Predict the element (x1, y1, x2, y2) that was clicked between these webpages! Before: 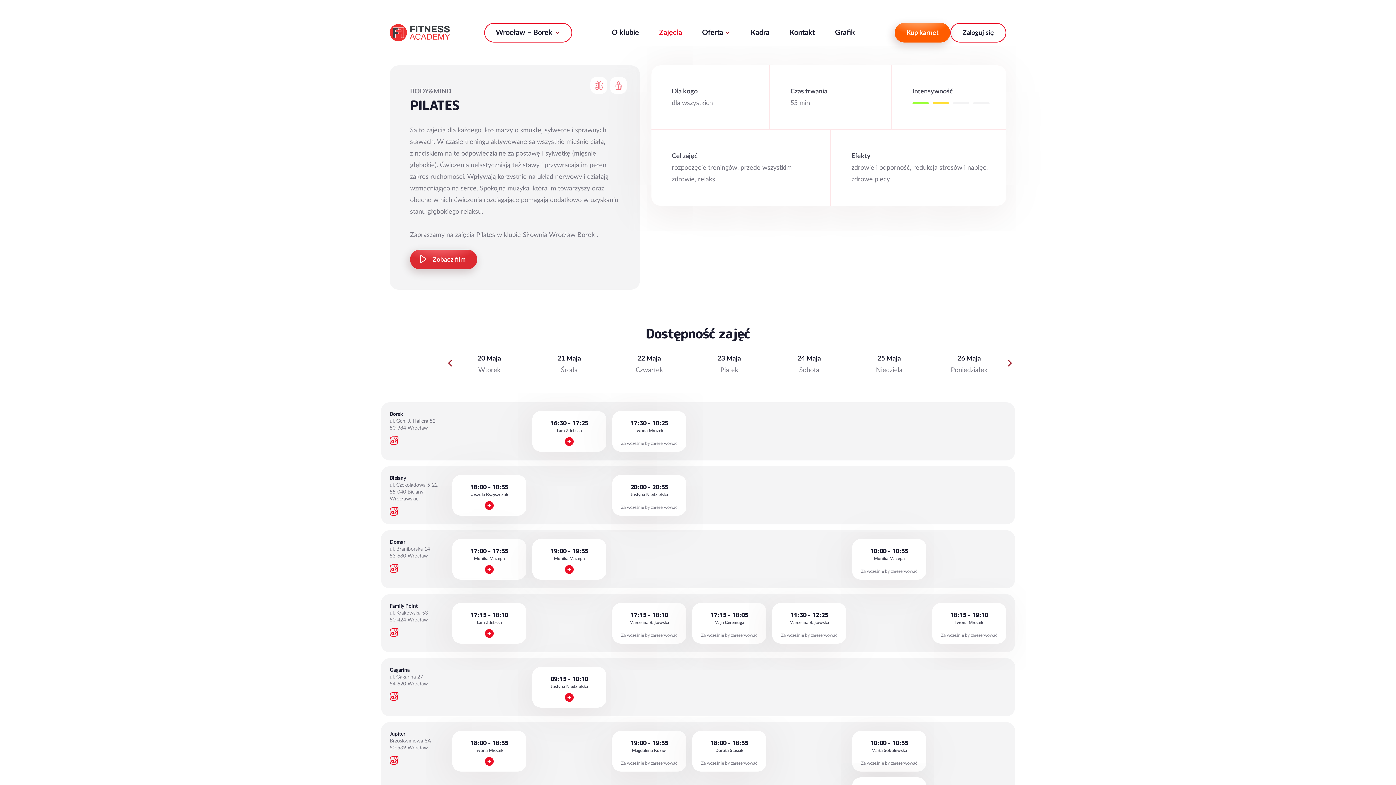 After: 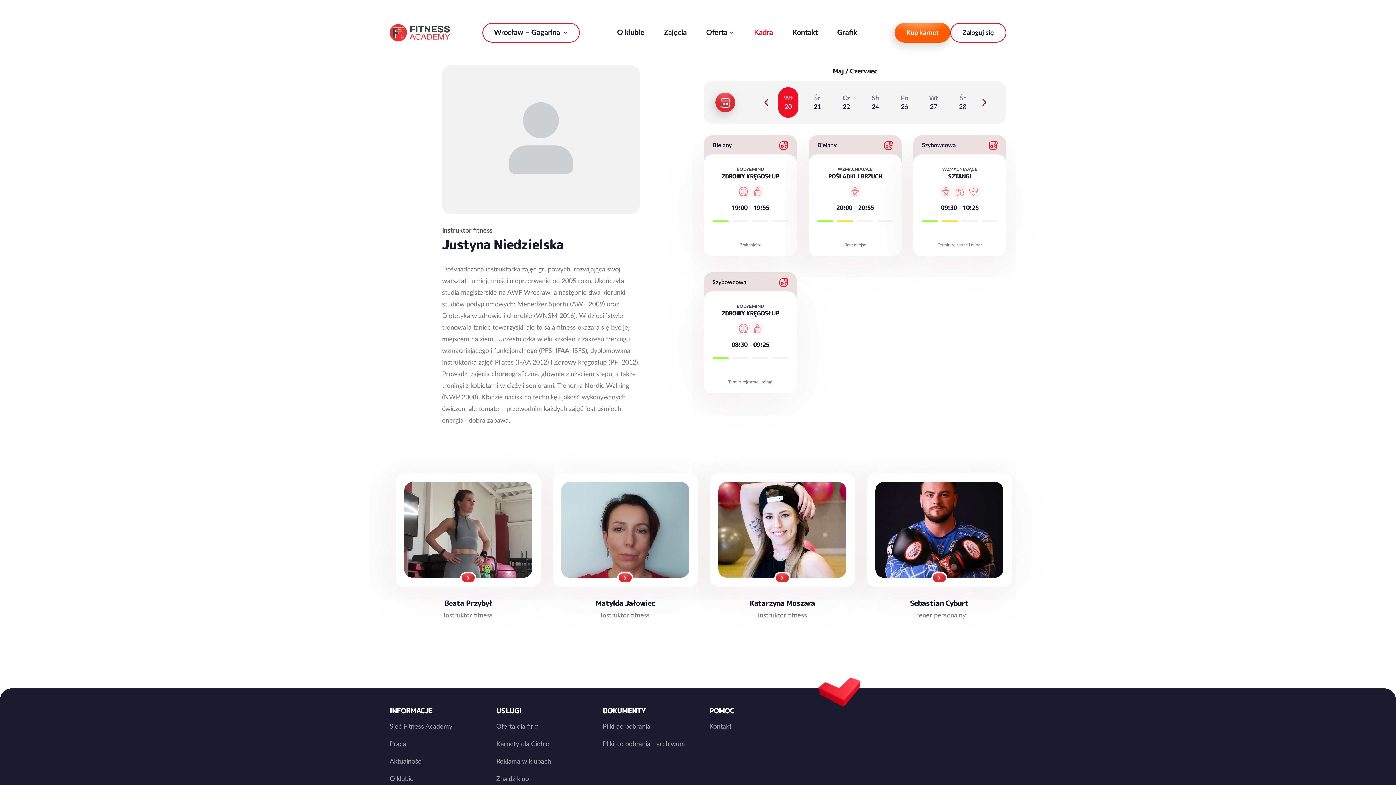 Action: label: Justyna Niedzielska bbox: (541, 684, 597, 689)